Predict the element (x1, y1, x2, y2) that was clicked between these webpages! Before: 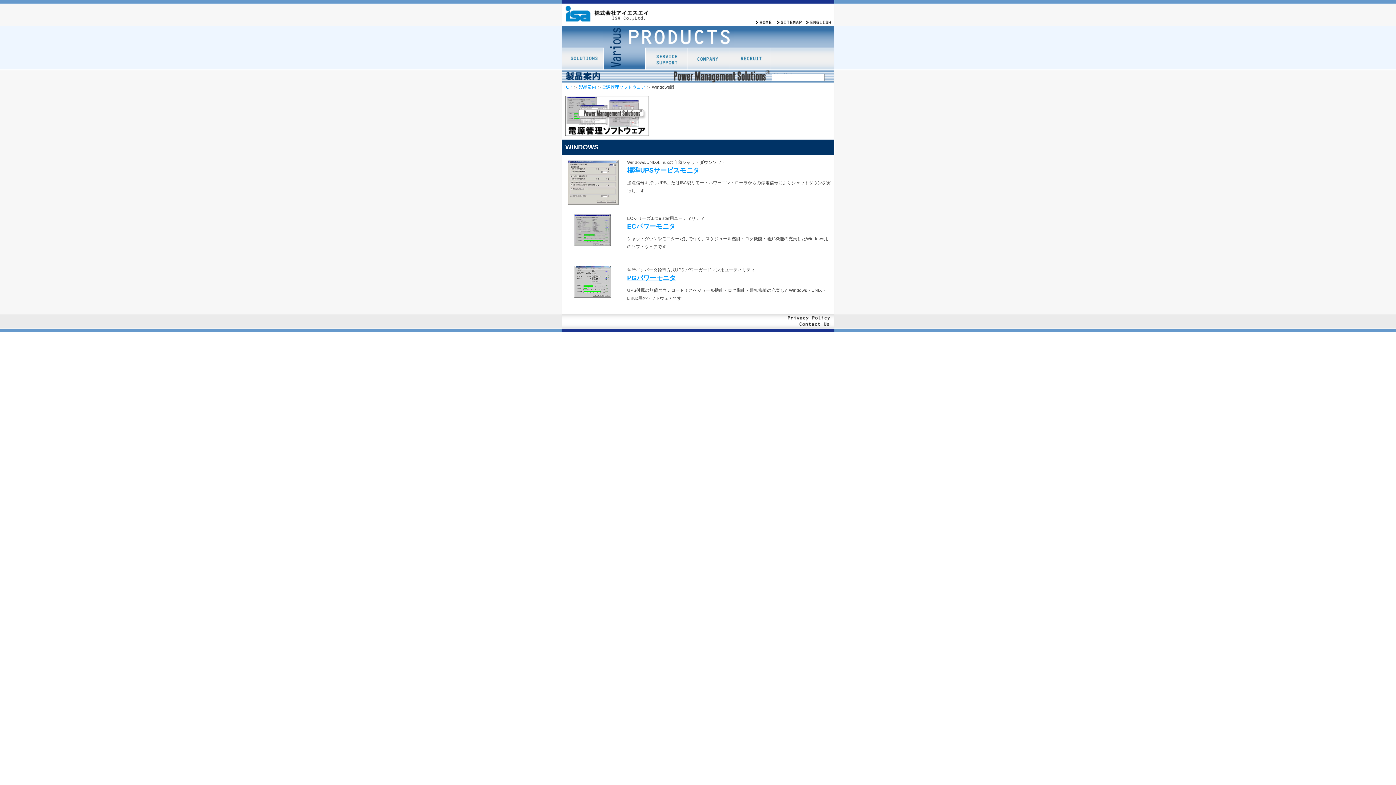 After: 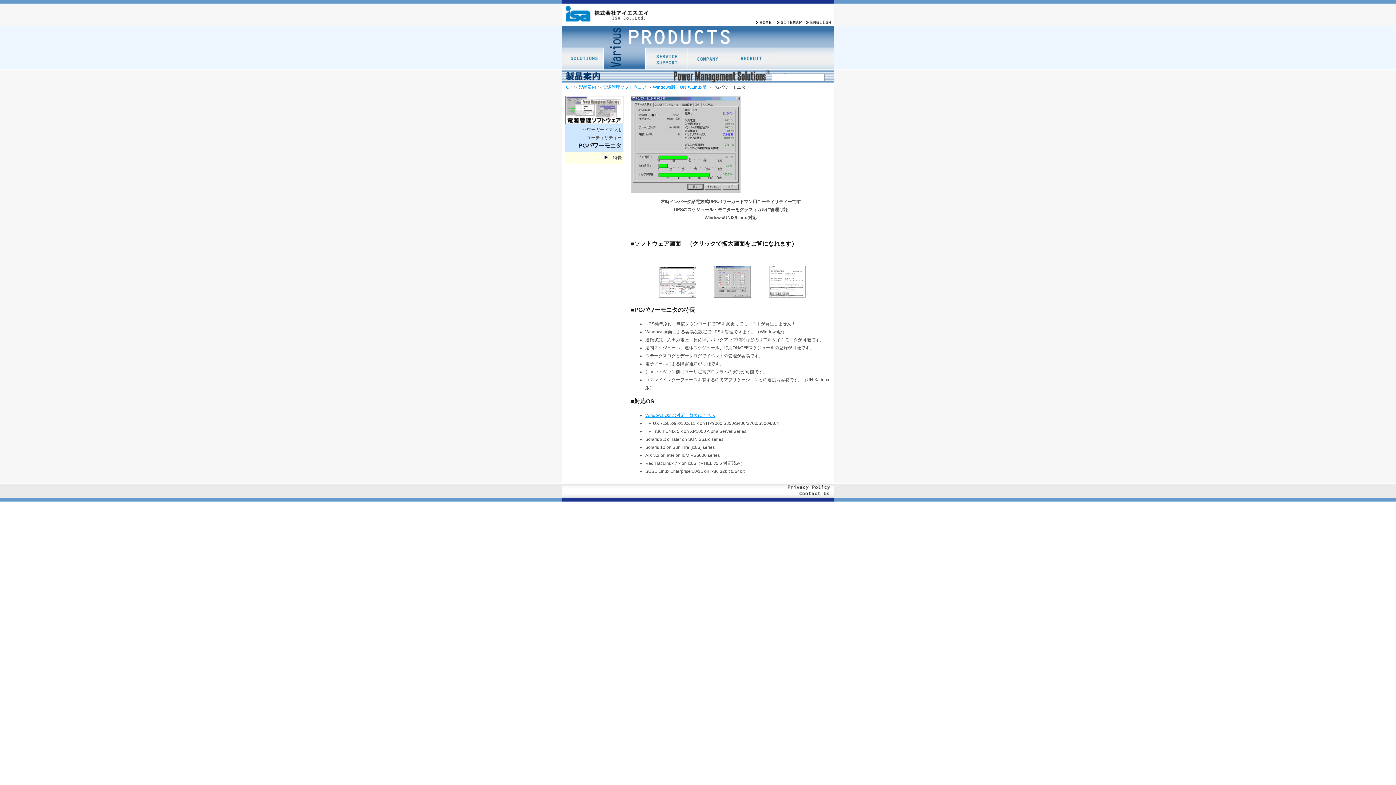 Action: bbox: (627, 274, 676, 281) label: PGパワーモニタ